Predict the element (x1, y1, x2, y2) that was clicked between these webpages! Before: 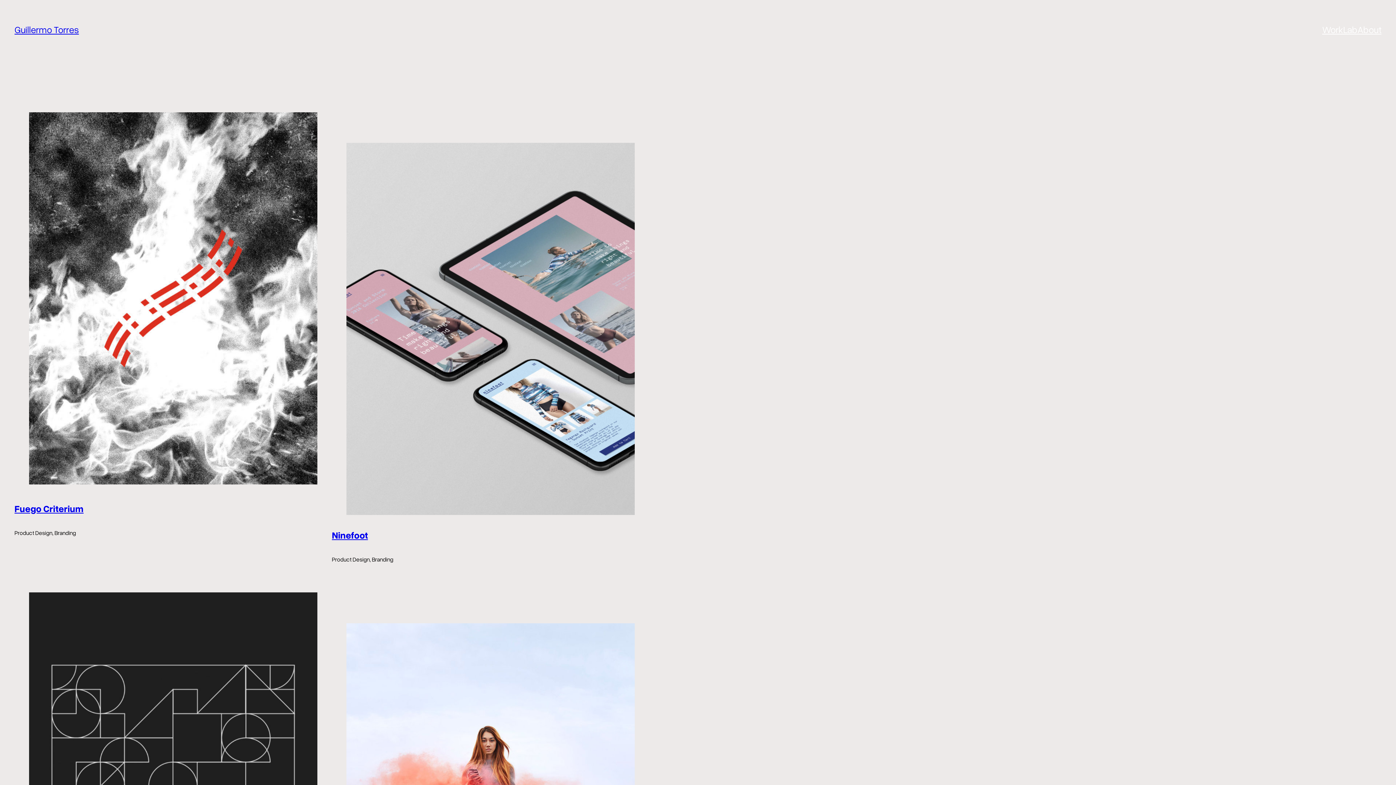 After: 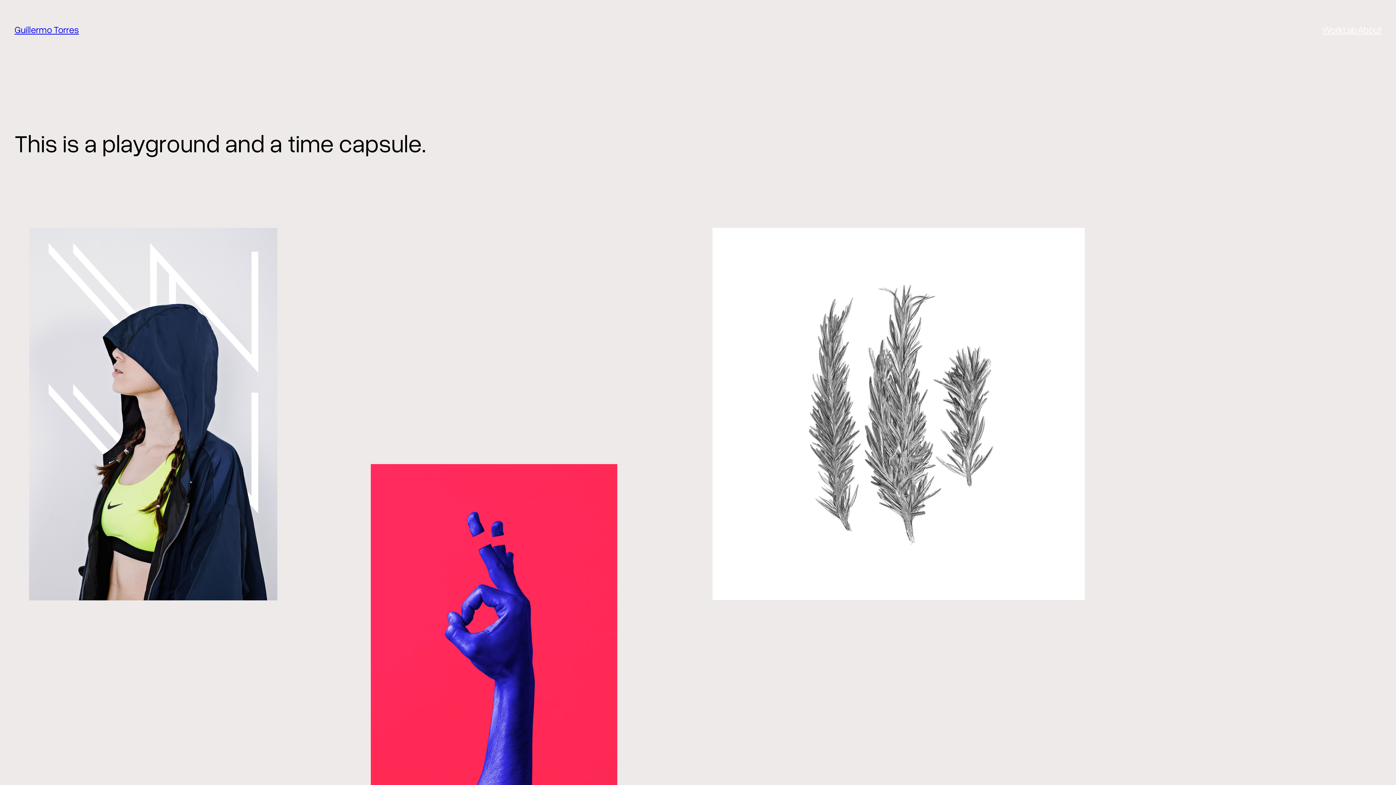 Action: bbox: (1343, 23, 1357, 35) label: Lab